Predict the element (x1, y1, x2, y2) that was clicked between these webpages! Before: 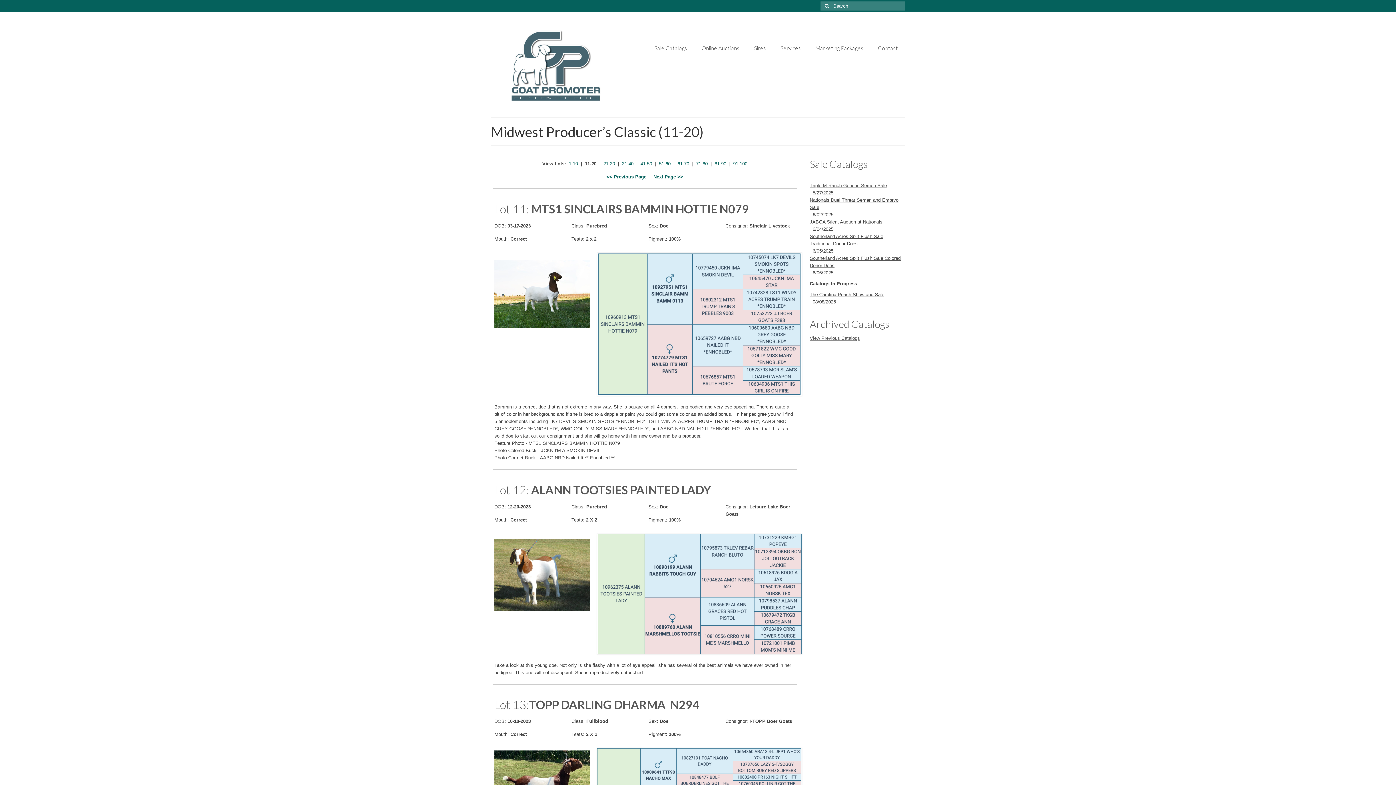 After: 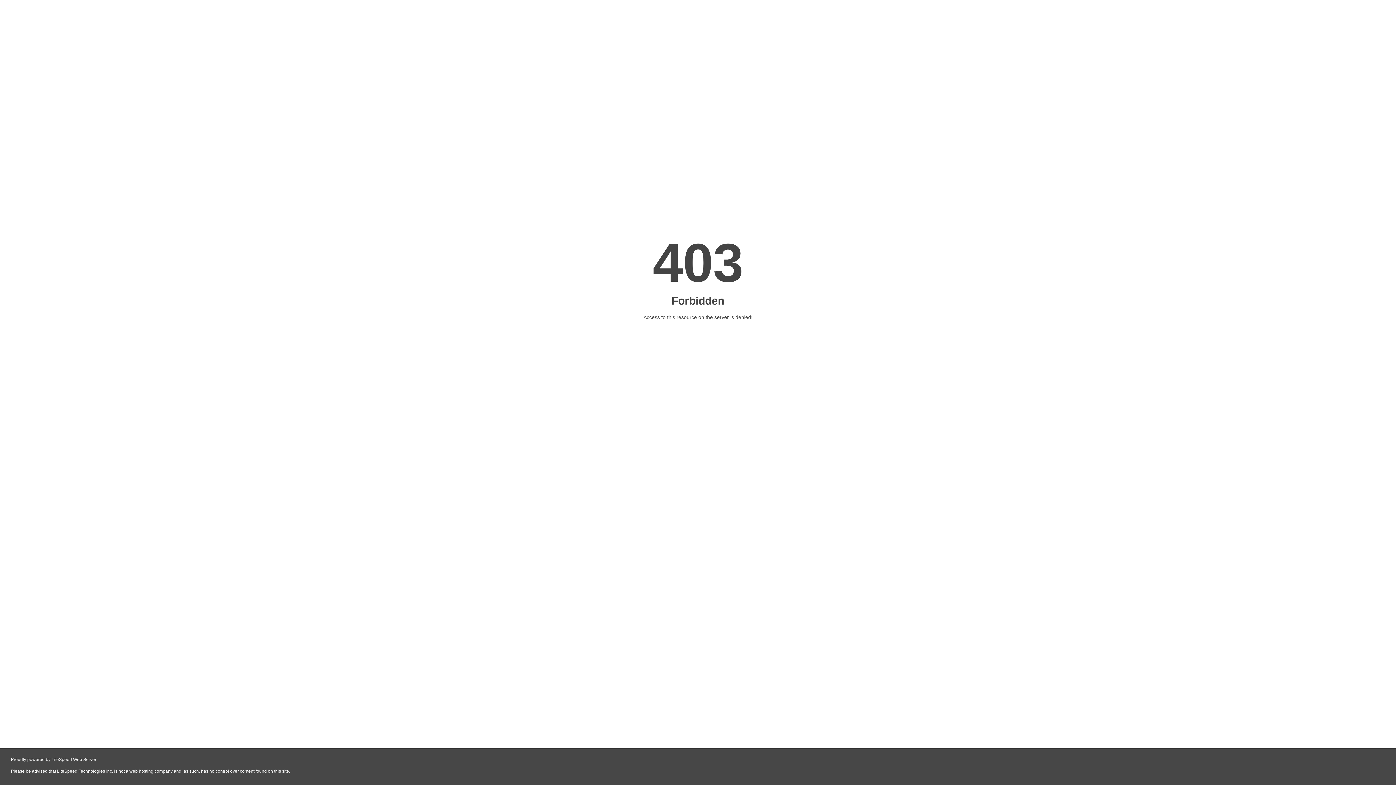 Action: label: Online Auctions bbox: (694, 41, 746, 54)